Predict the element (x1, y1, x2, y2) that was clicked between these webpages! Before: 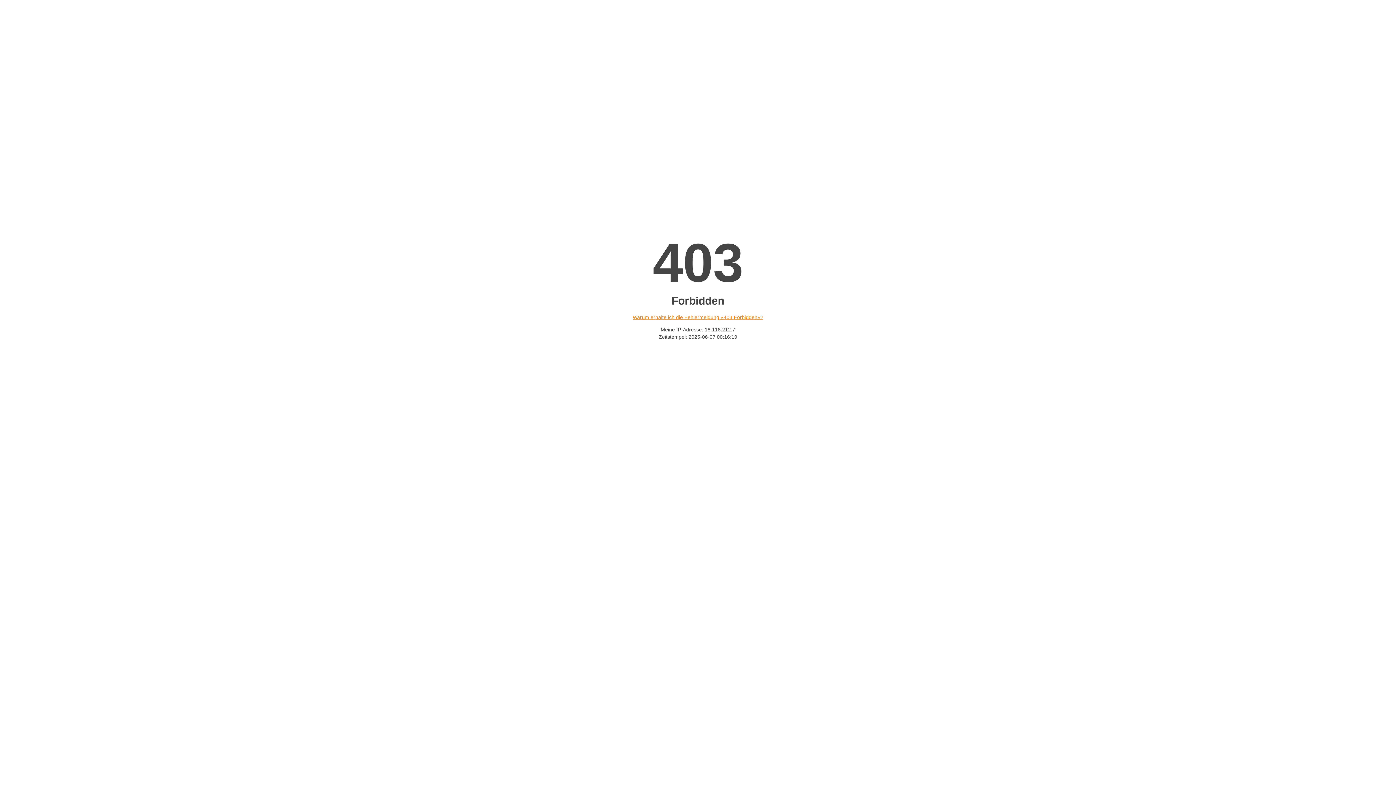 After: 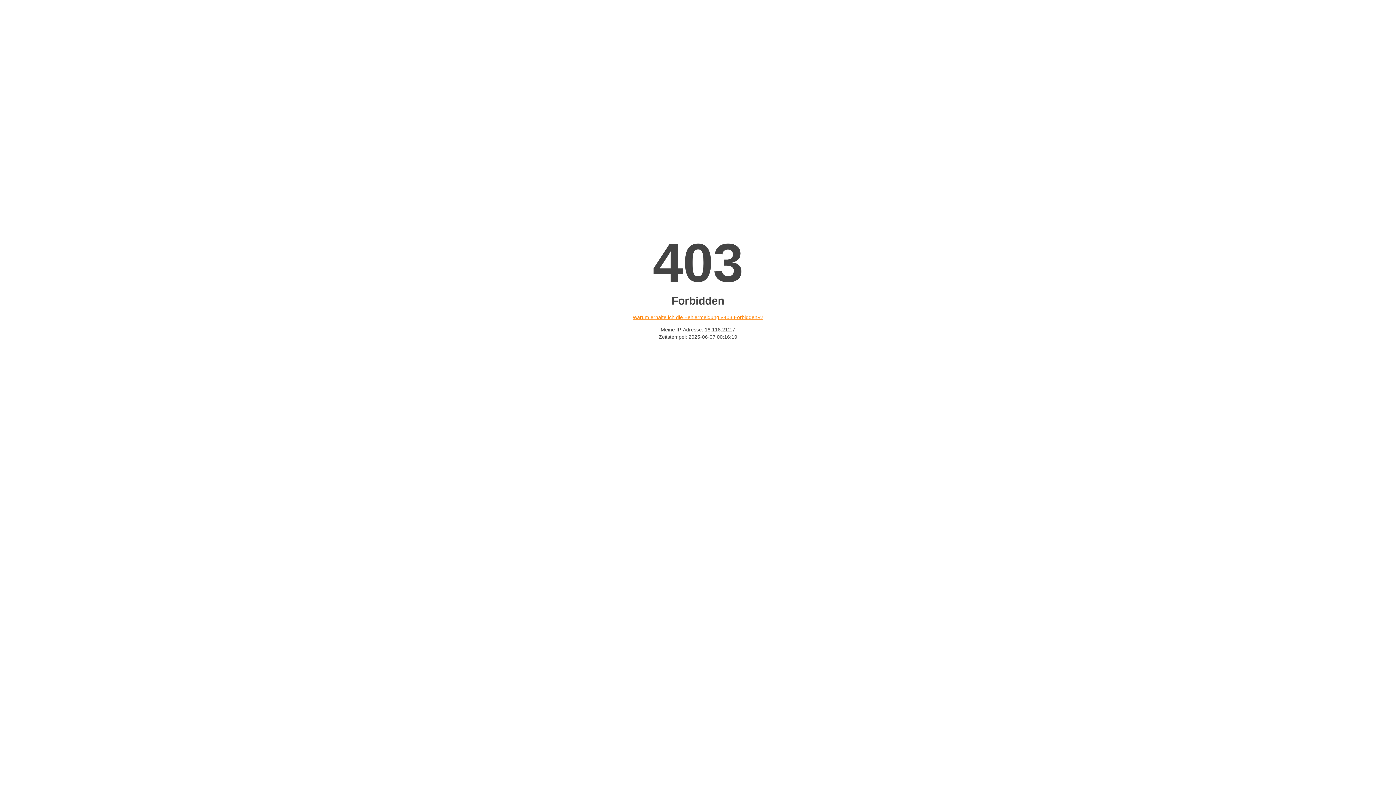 Action: bbox: (632, 314, 763, 320) label: Warum erhalte ich die Fehlermeldung «403 Forbidden»?